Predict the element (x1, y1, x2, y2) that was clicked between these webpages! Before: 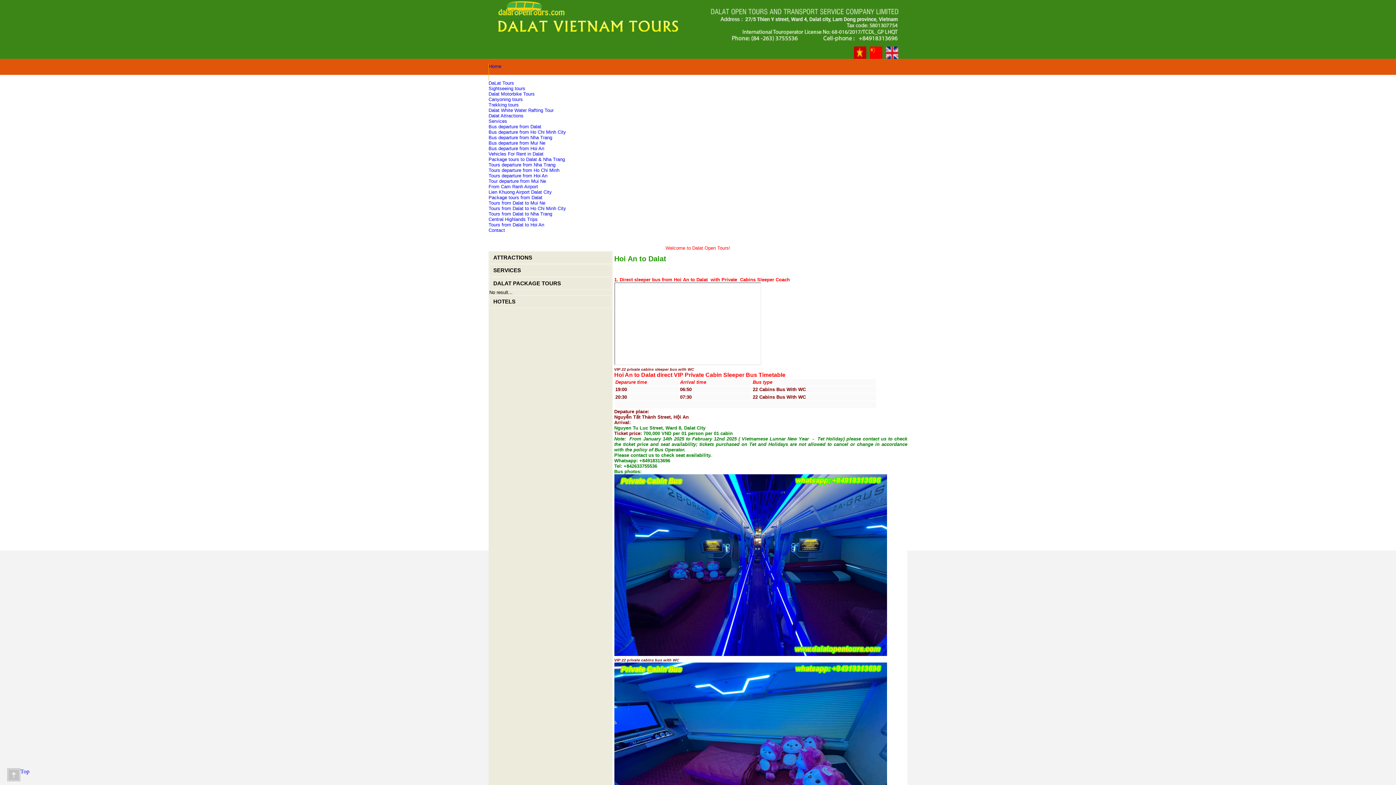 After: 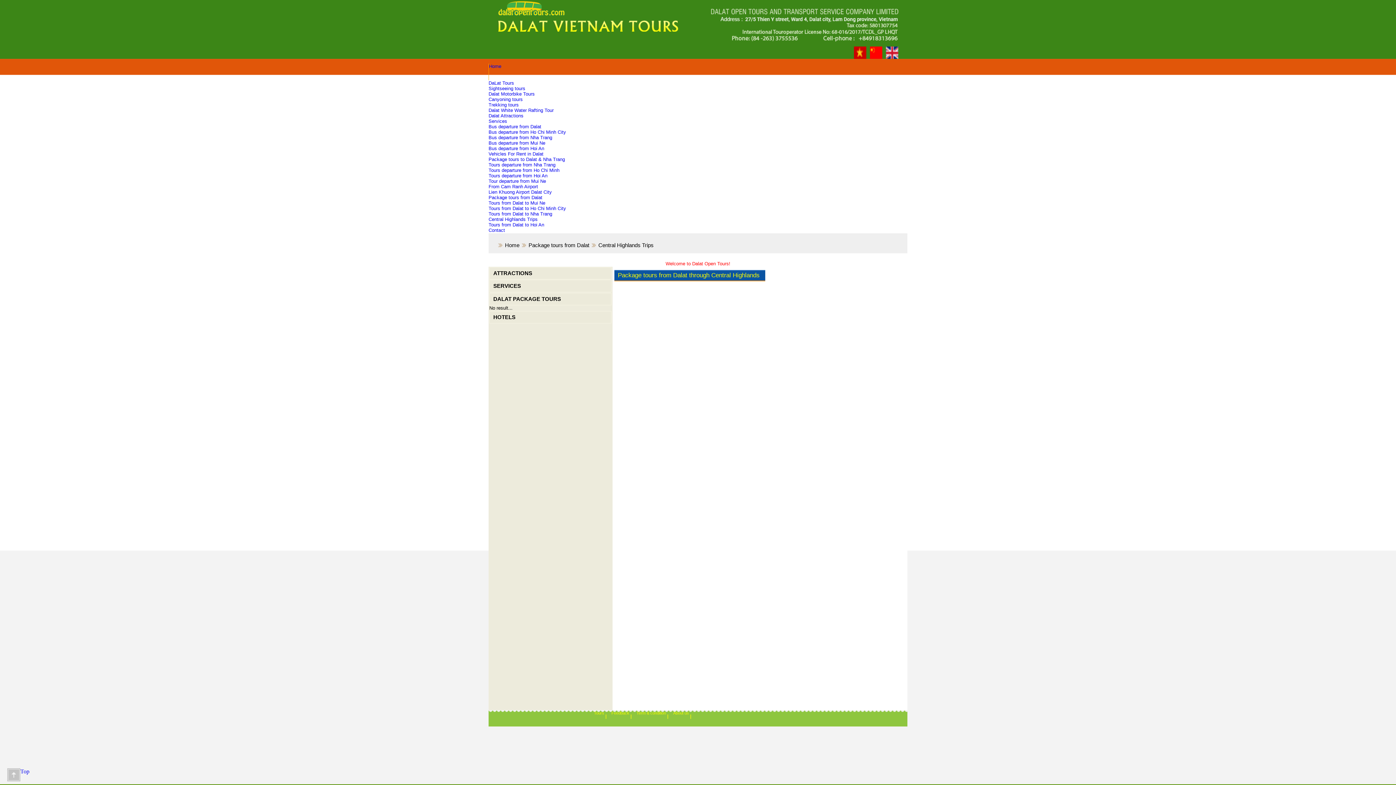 Action: label: Central Highlands Trips bbox: (488, 216, 537, 222)